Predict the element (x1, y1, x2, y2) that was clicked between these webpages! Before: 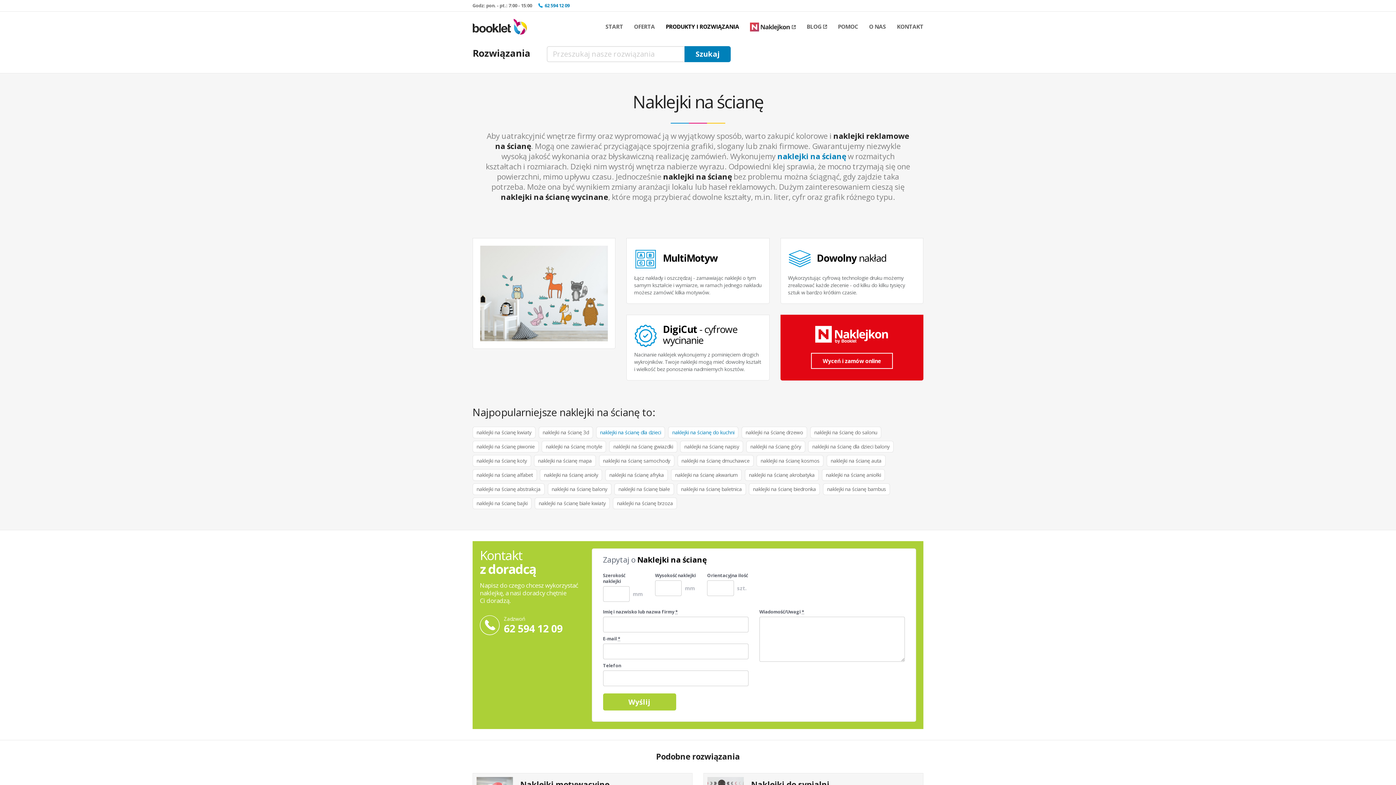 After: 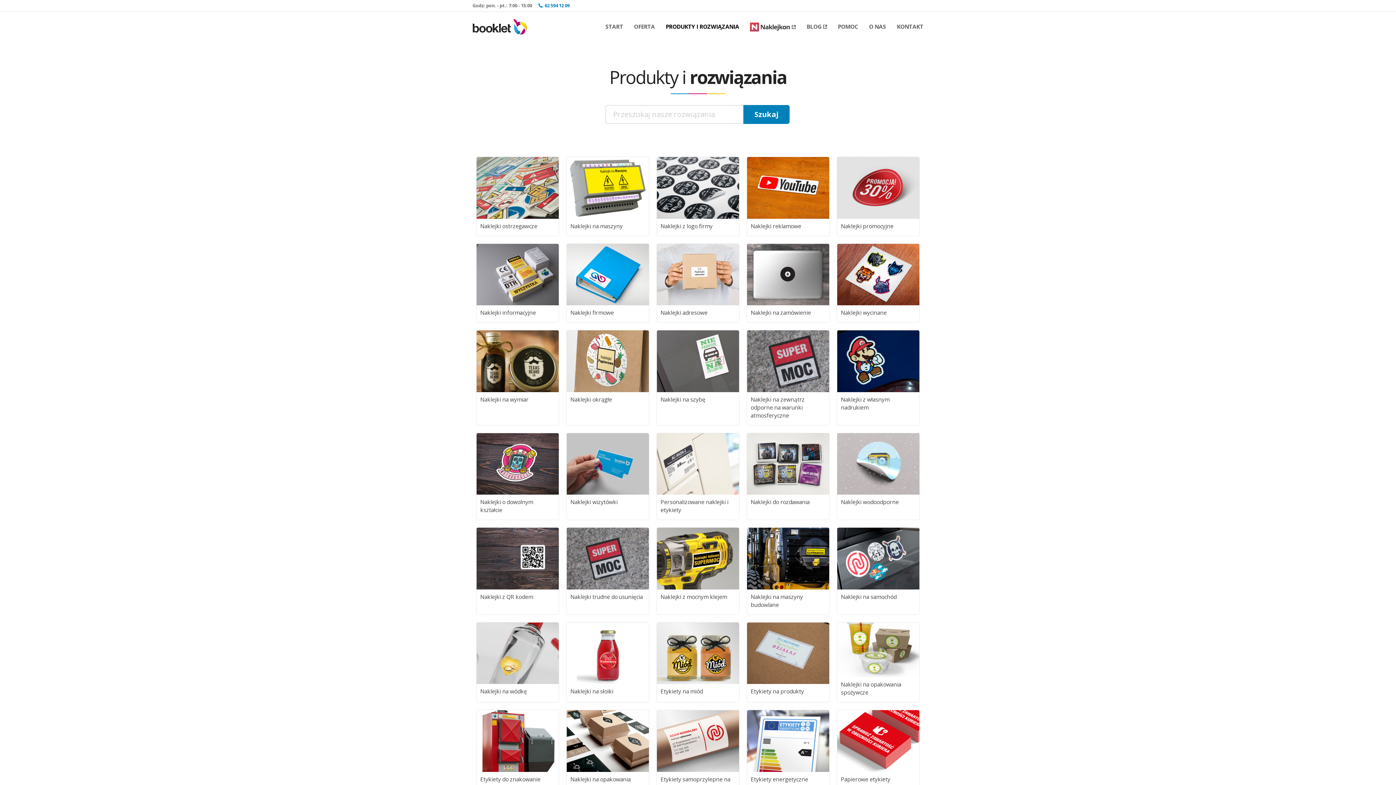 Action: label: Rozwiązania bbox: (472, 46, 530, 59)